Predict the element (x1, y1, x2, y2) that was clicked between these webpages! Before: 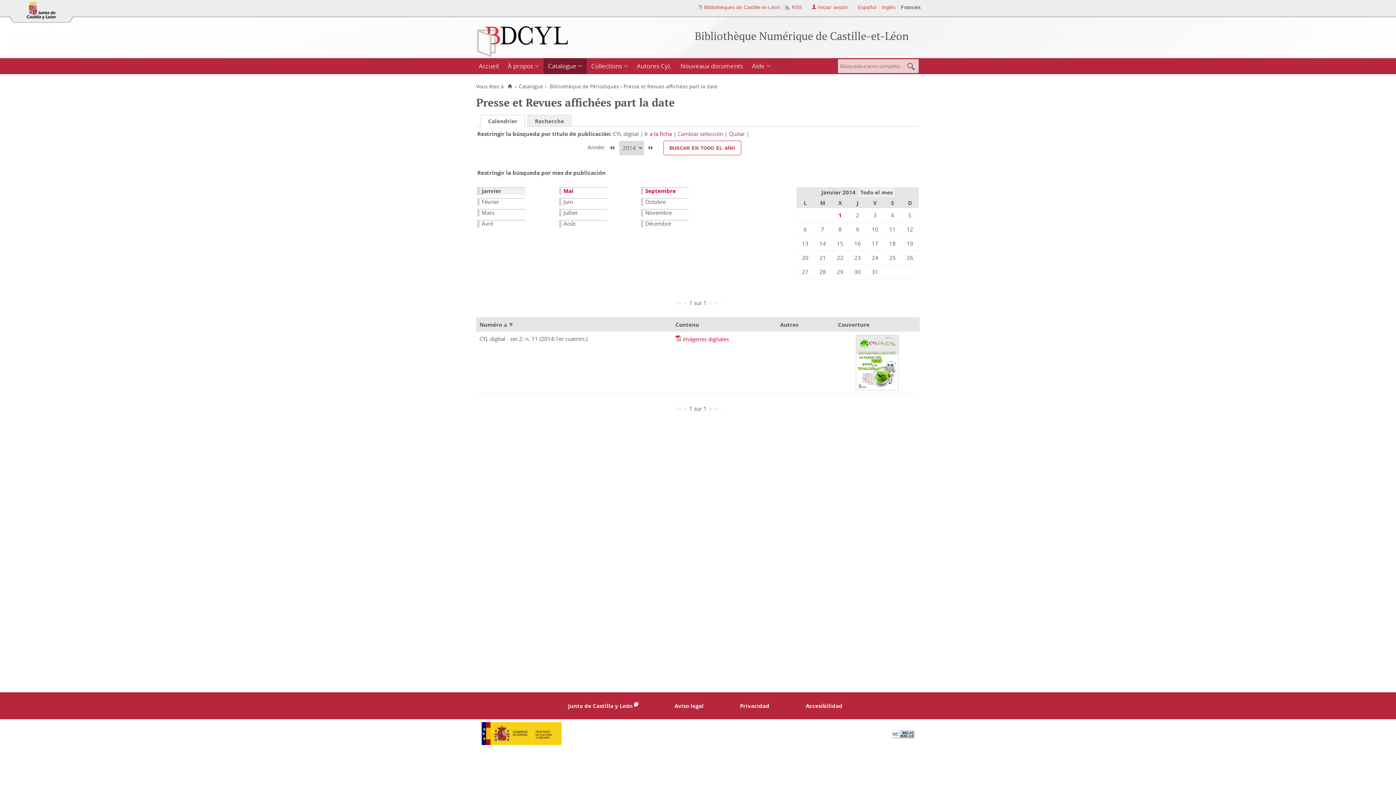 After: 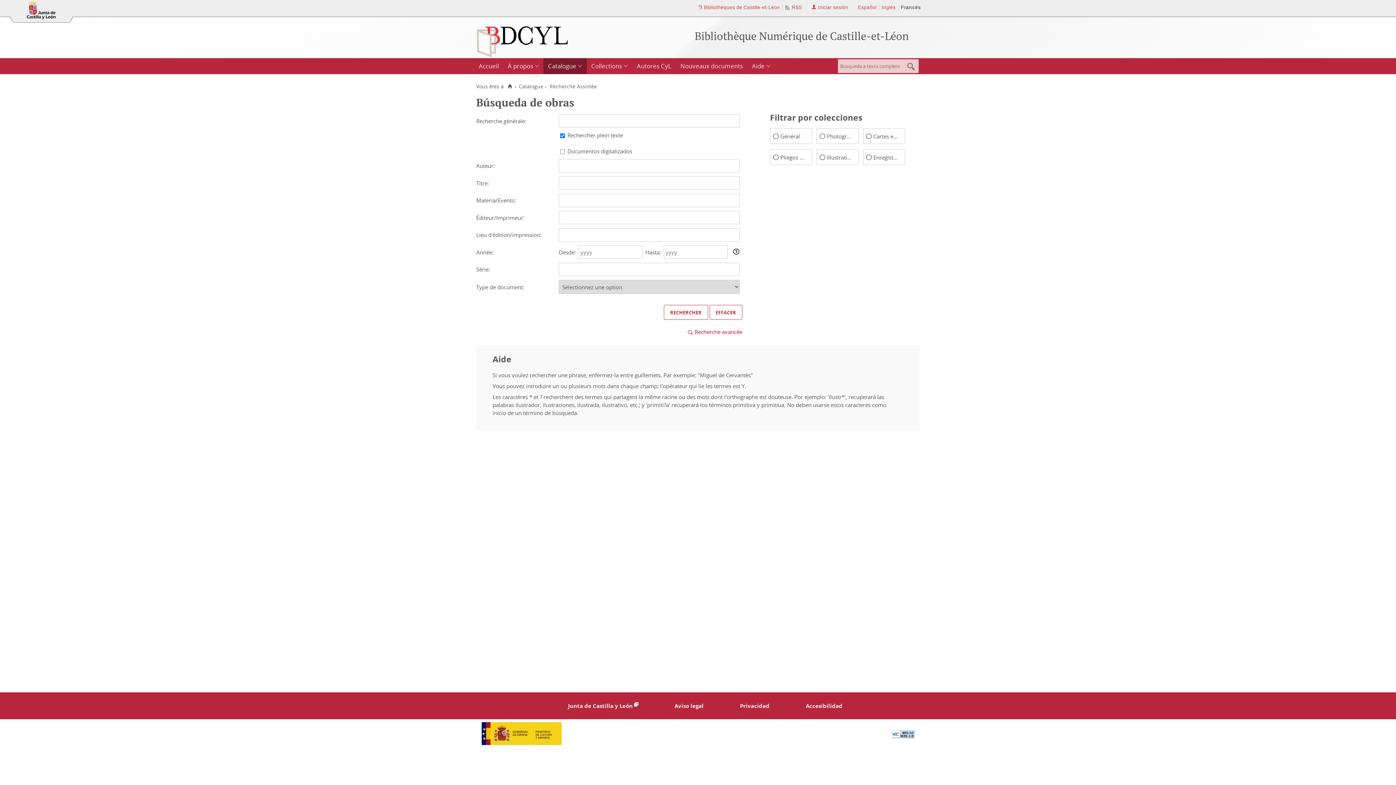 Action: bbox: (519, 83, 543, 89) label: Catalogue